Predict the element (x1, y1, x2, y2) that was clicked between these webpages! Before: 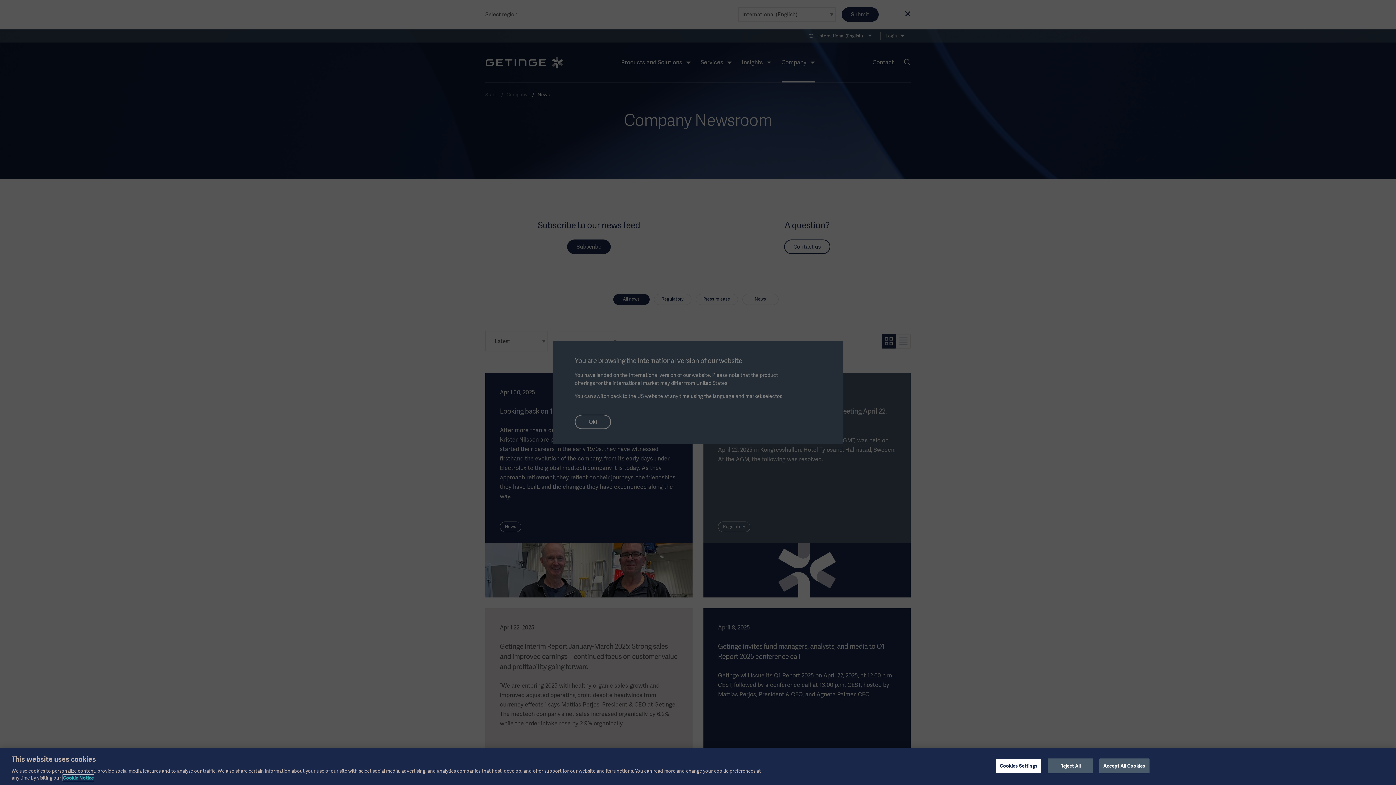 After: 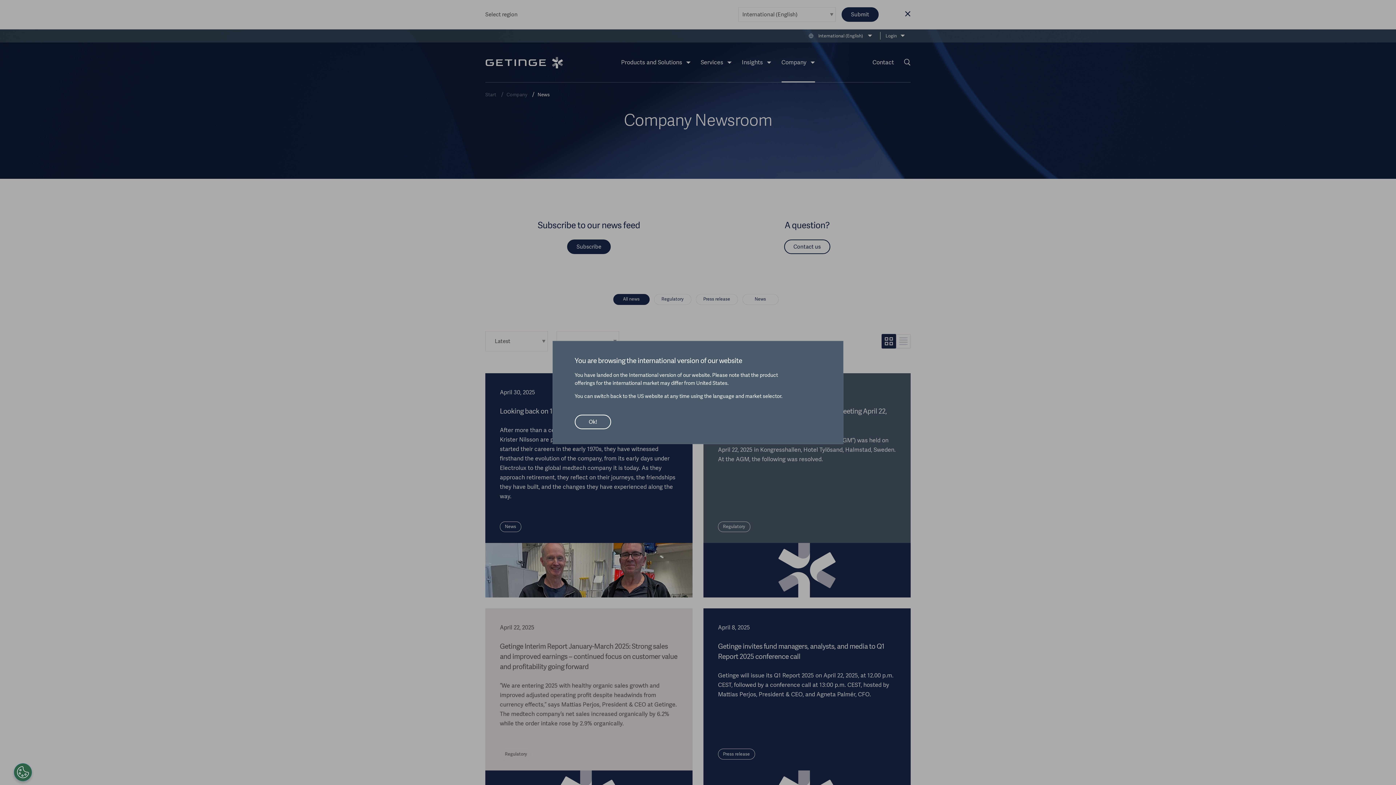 Action: label: Accept All Cookies bbox: (1099, 758, 1149, 773)